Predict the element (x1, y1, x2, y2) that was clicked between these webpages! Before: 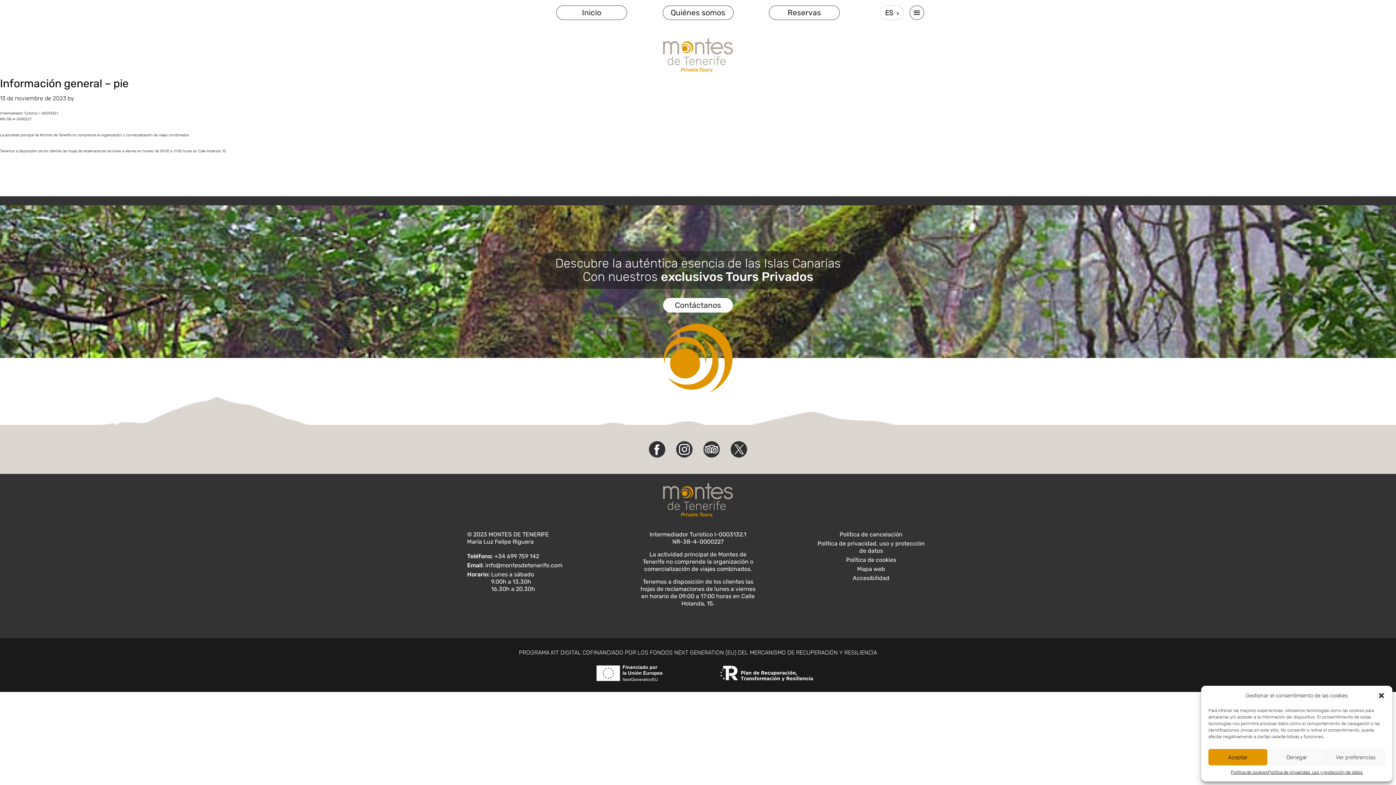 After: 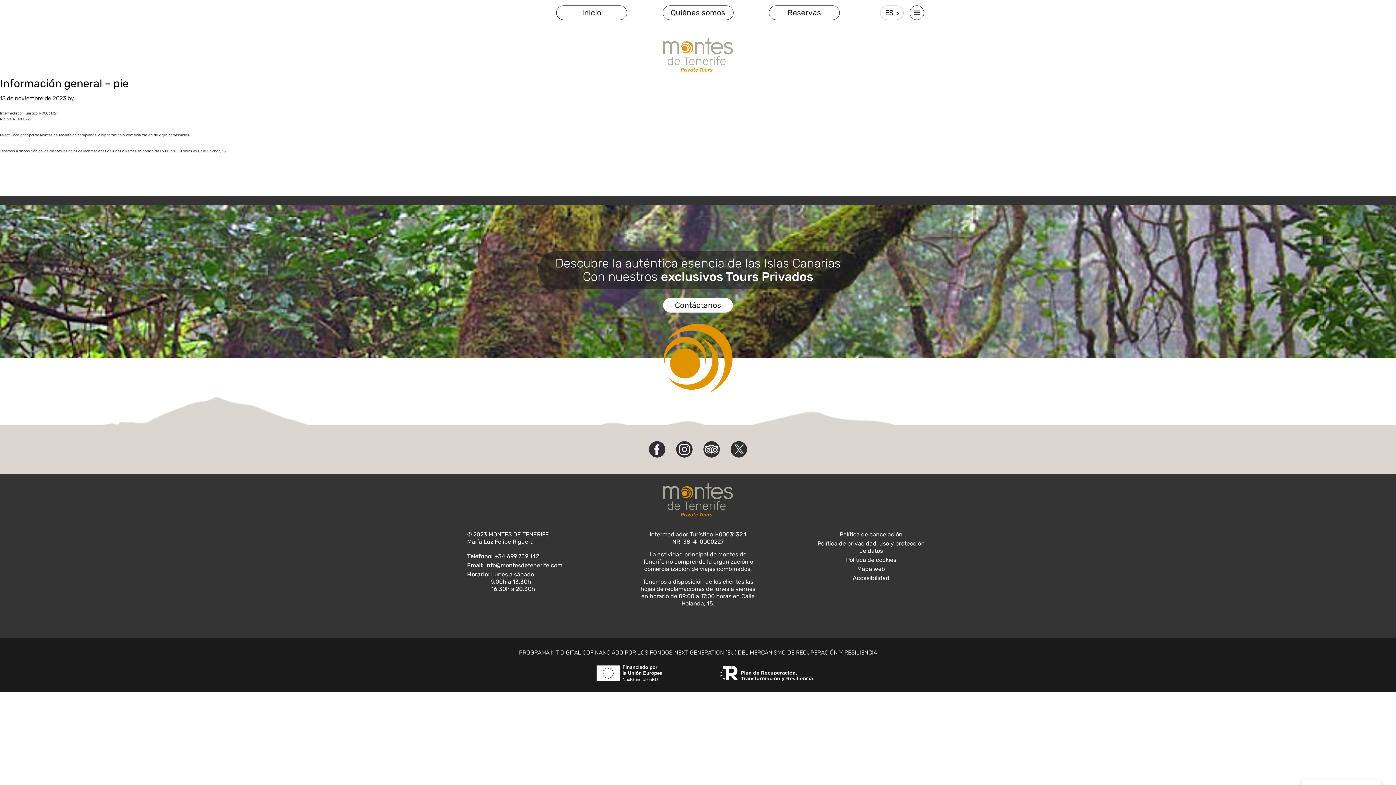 Action: bbox: (1267, 749, 1326, 765) label: Denegar